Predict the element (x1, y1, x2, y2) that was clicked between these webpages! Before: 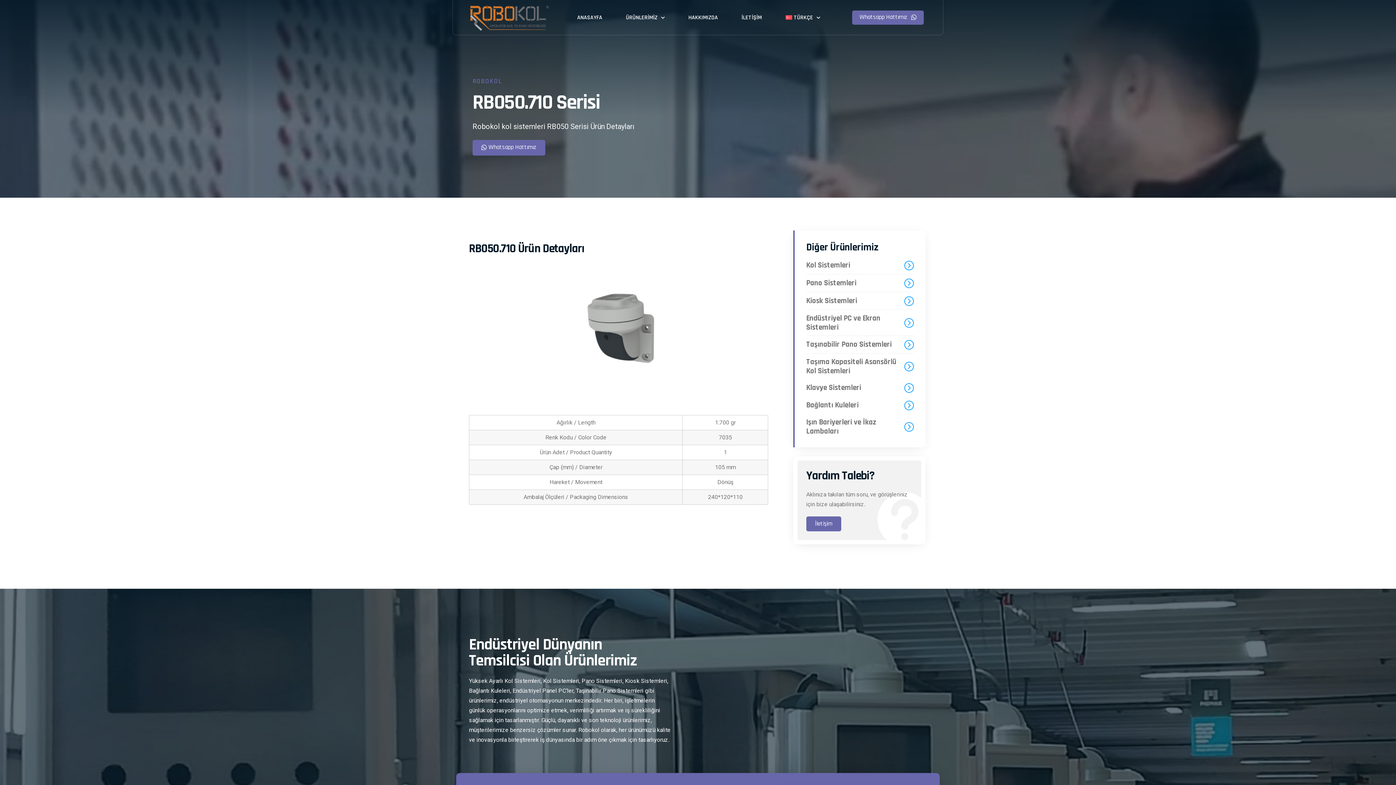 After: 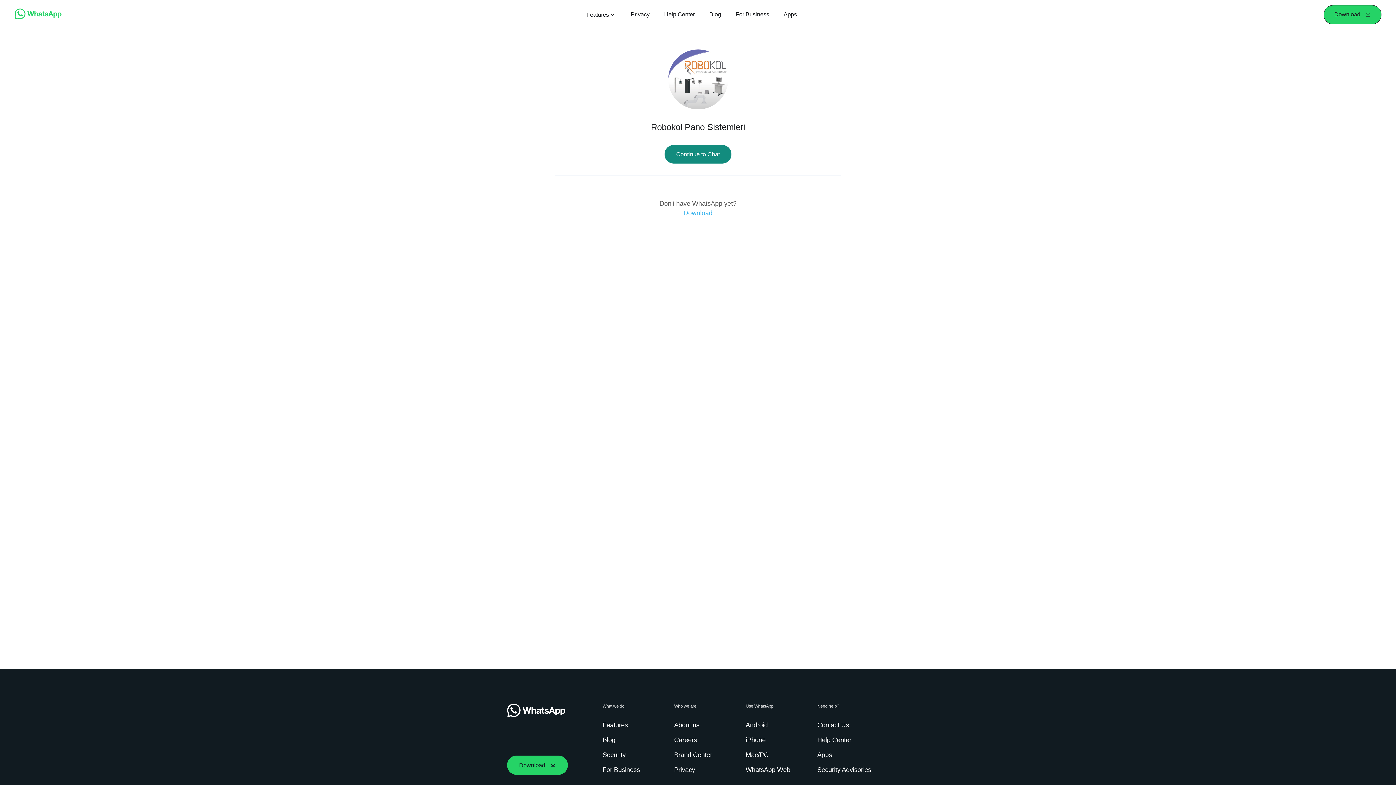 Action: bbox: (472, 139, 545, 155) label: Whatsapp Hattımız